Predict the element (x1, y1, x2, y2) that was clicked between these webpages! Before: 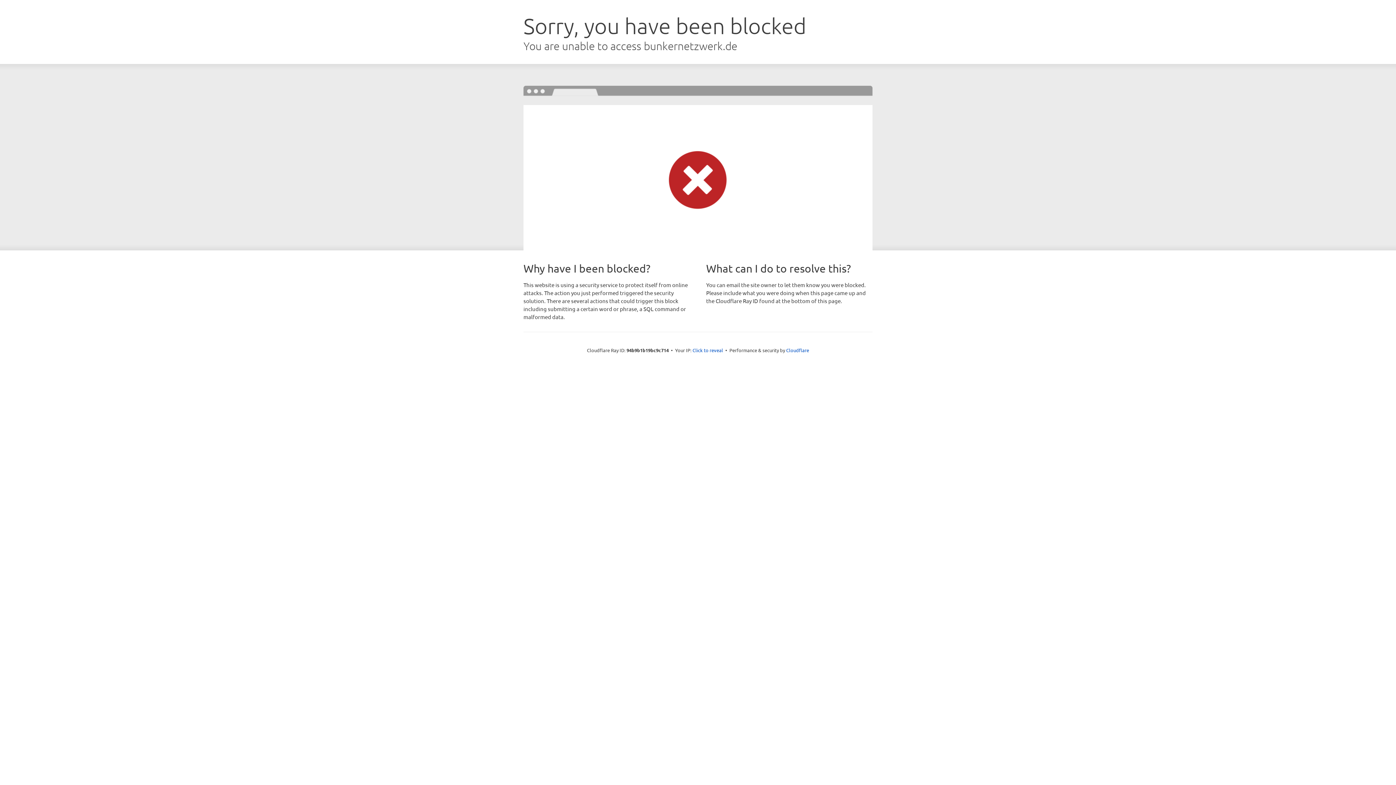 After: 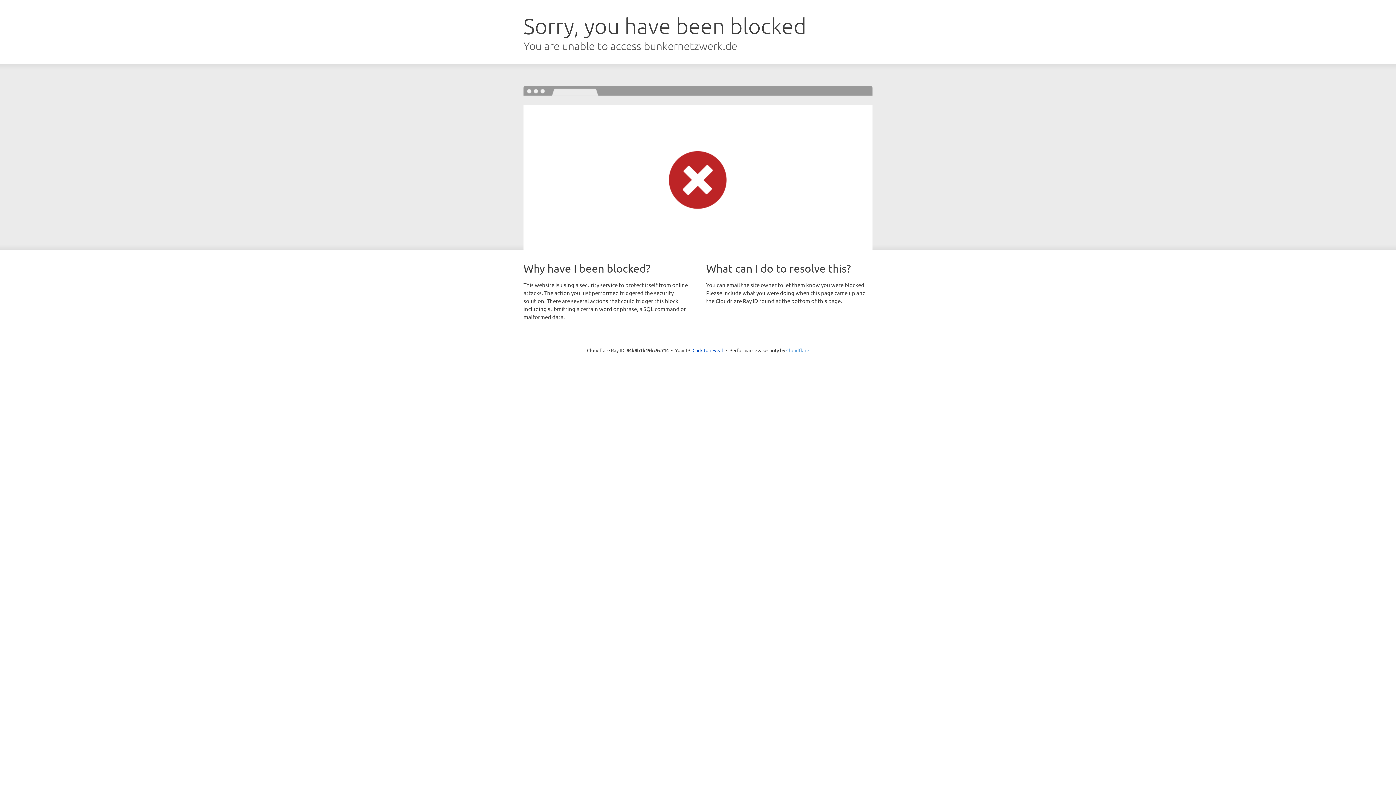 Action: label: Cloudflare bbox: (786, 347, 809, 353)